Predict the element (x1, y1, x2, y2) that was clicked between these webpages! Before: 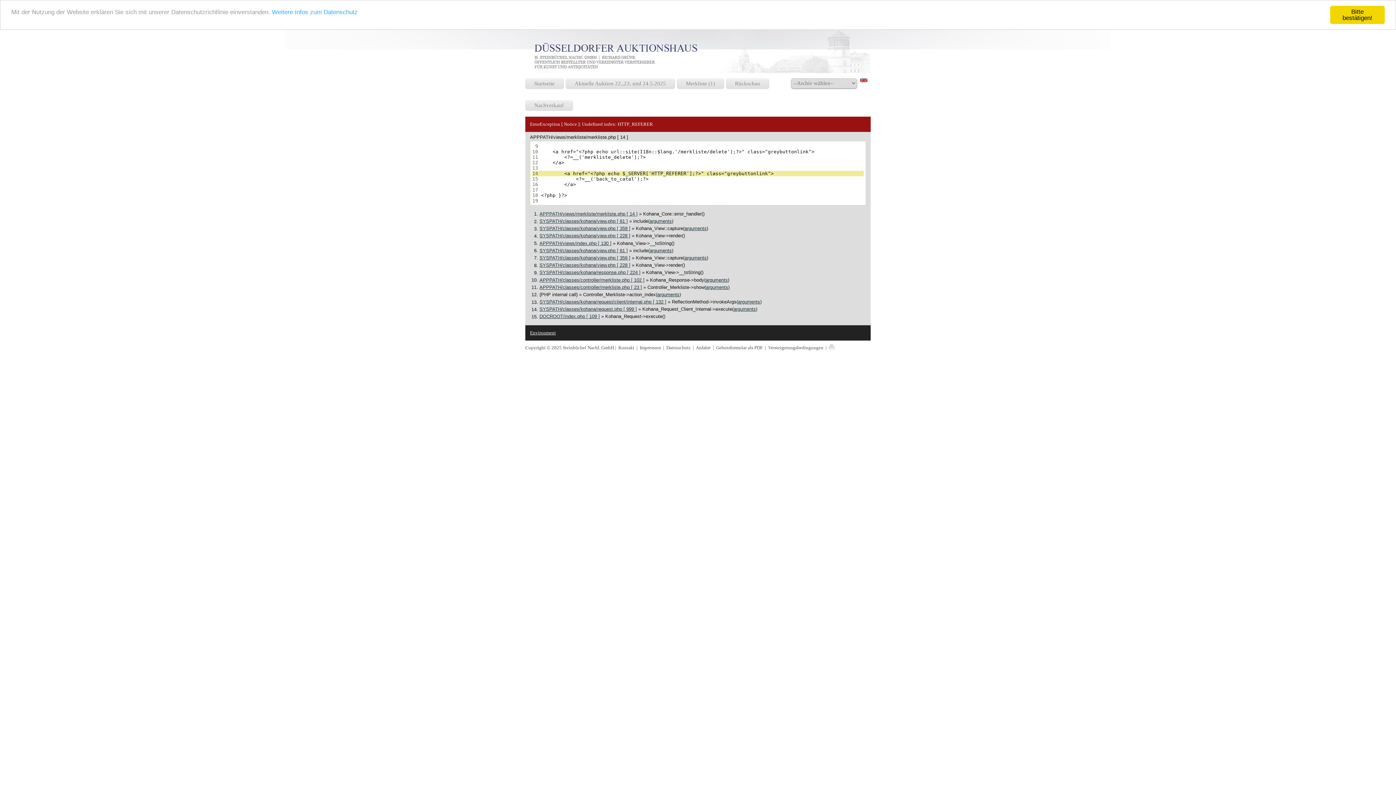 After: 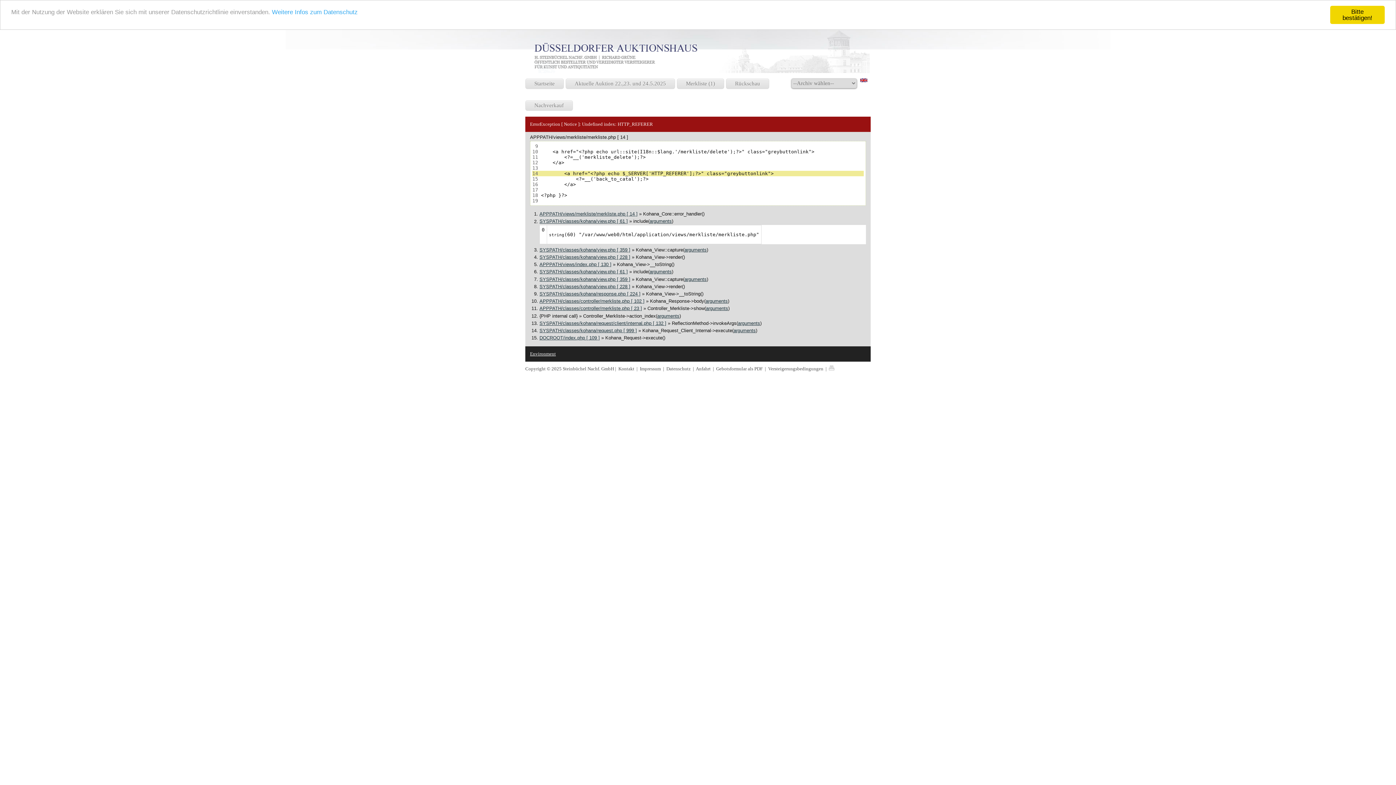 Action: label: arguments bbox: (649, 218, 672, 224)